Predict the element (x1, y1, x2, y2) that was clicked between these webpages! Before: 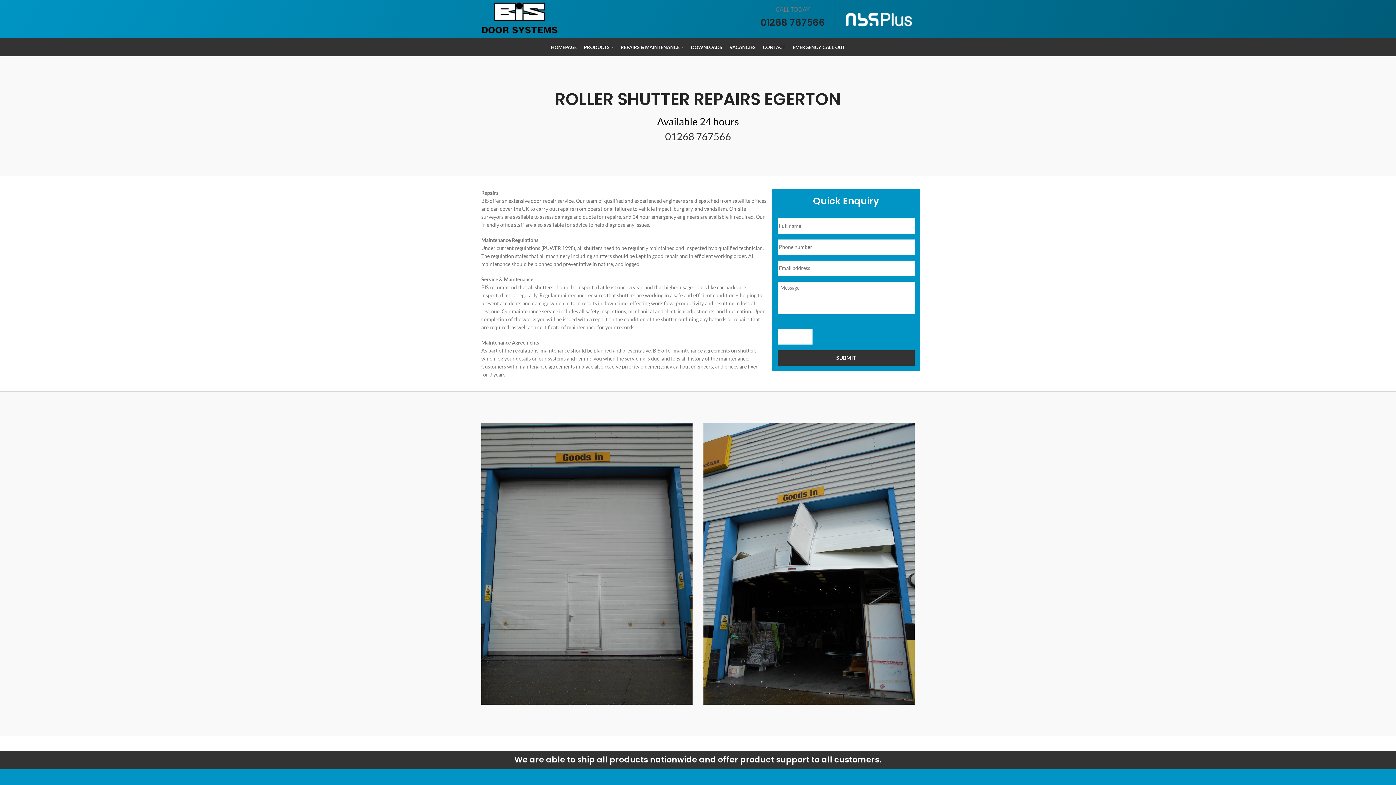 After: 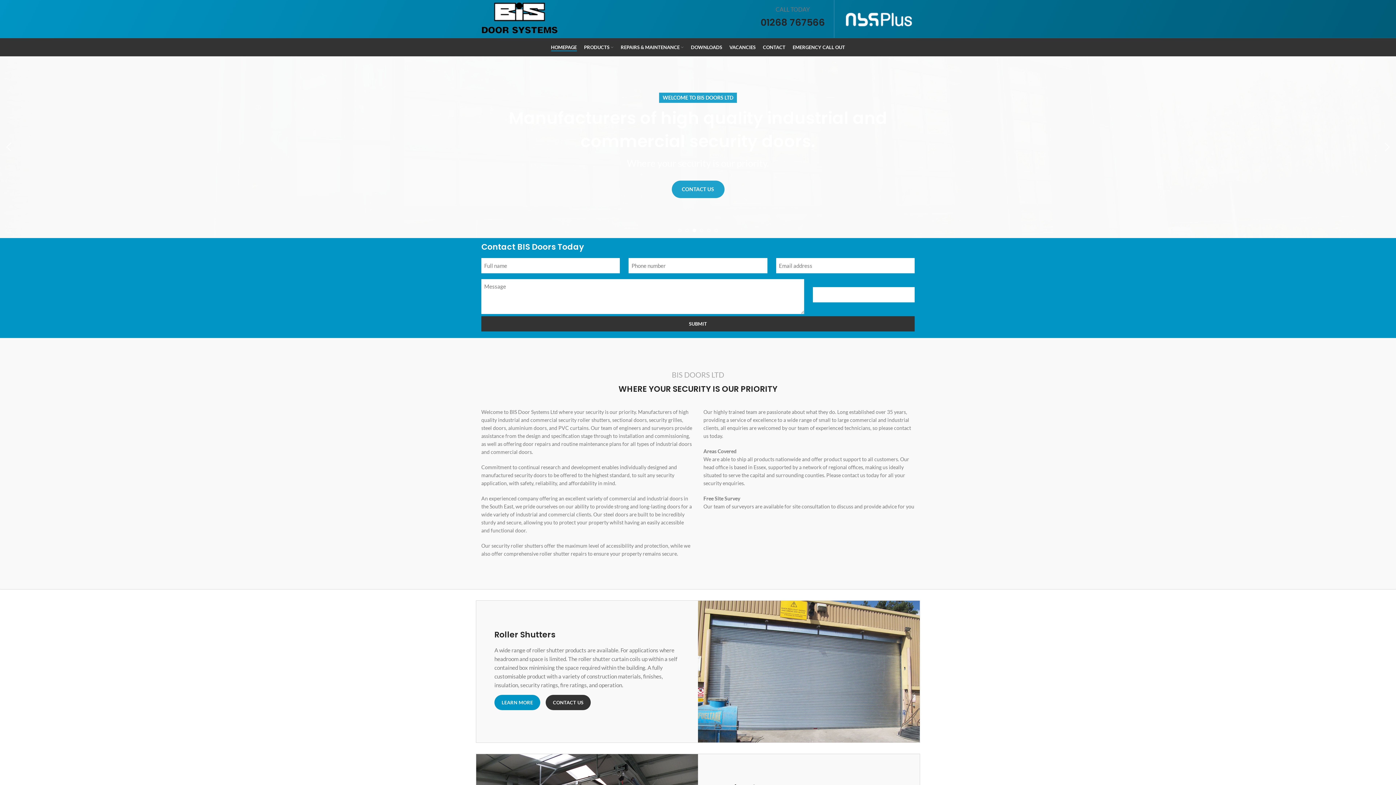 Action: bbox: (481, 15, 557, 21)